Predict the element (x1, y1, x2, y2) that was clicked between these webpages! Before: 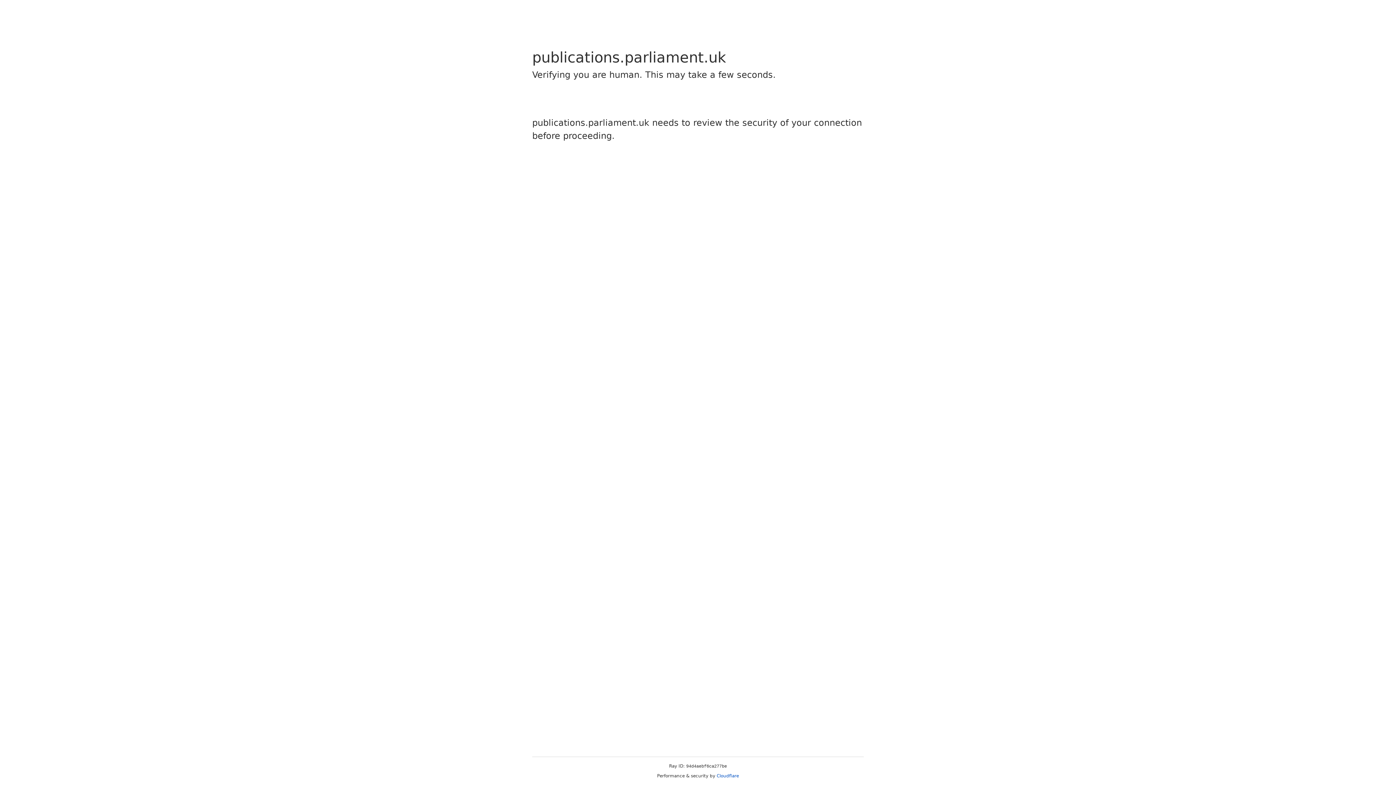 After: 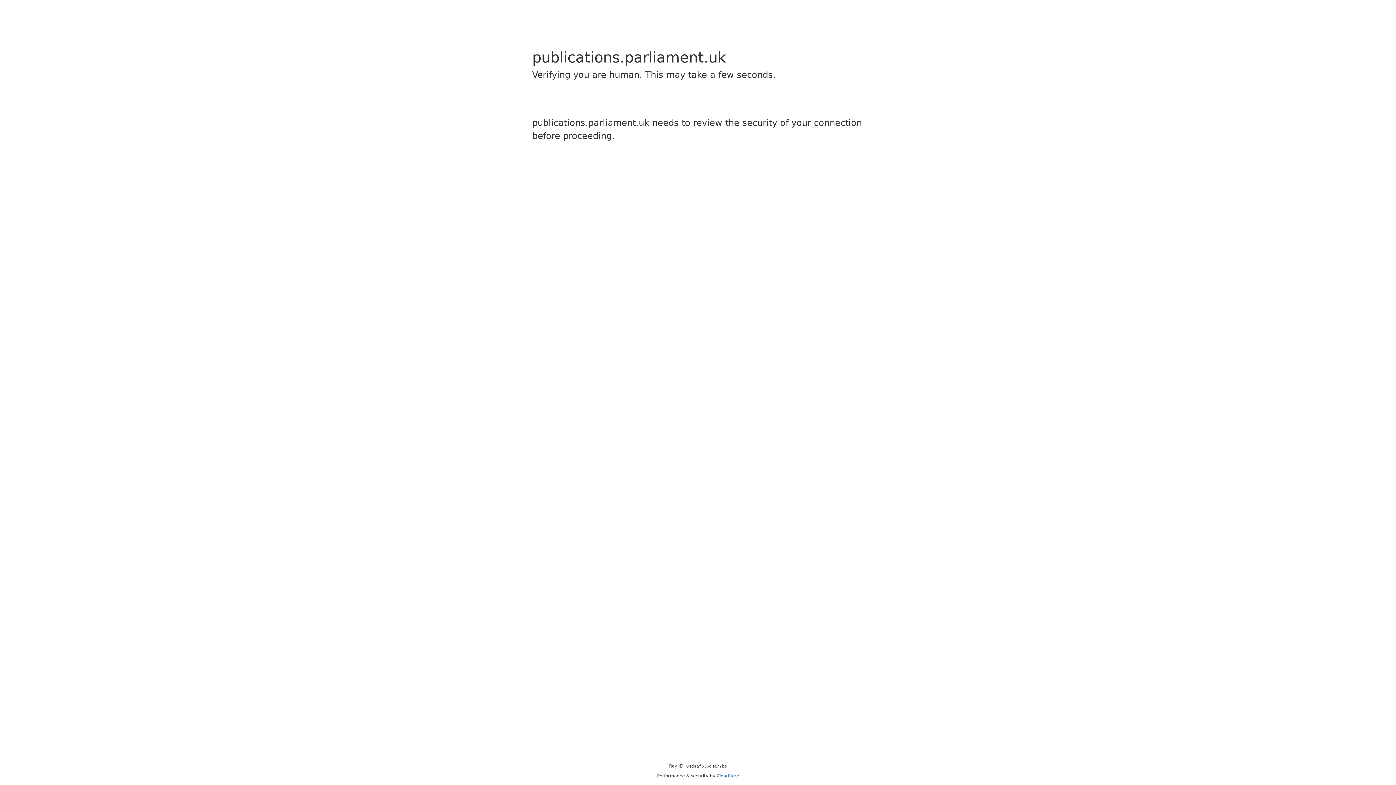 Action: label: Cloudflare bbox: (716, 773, 739, 778)